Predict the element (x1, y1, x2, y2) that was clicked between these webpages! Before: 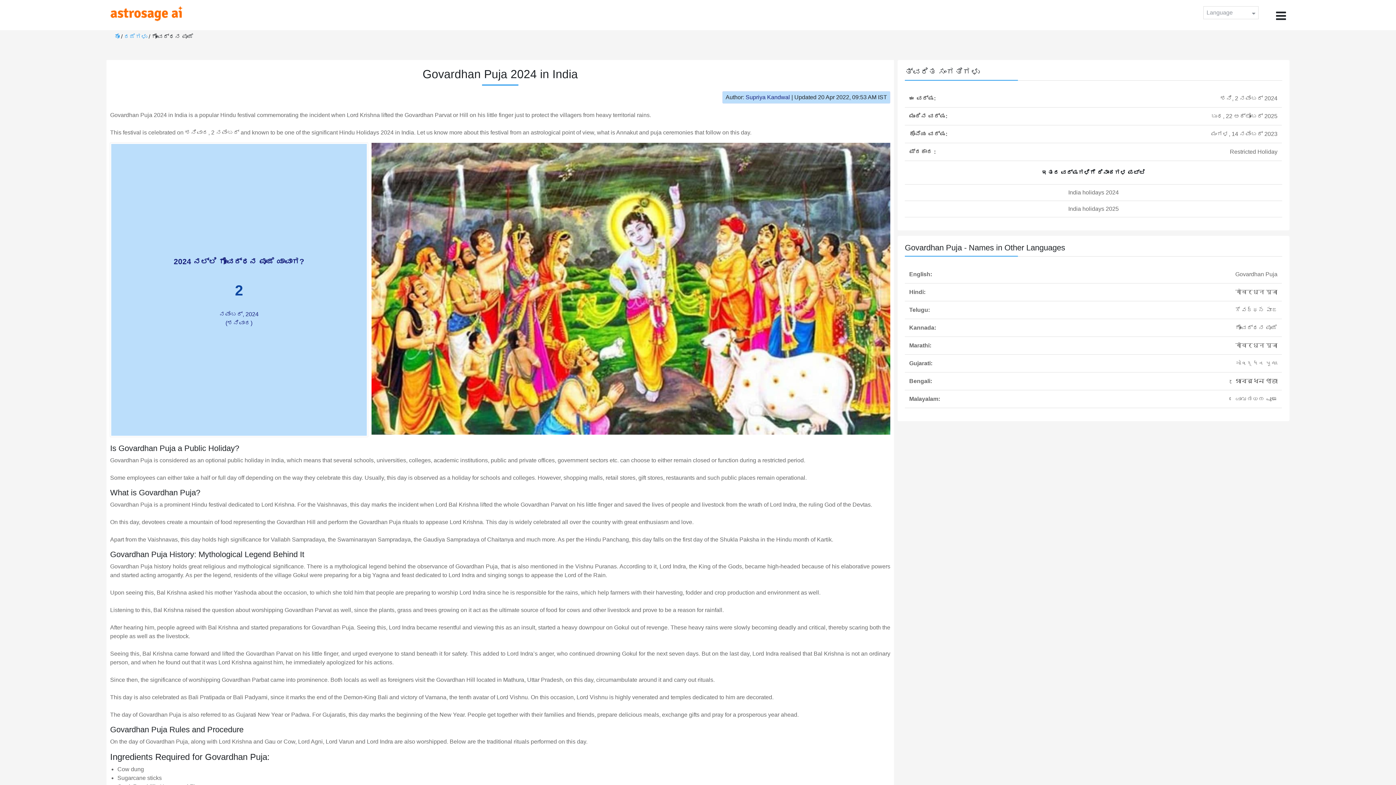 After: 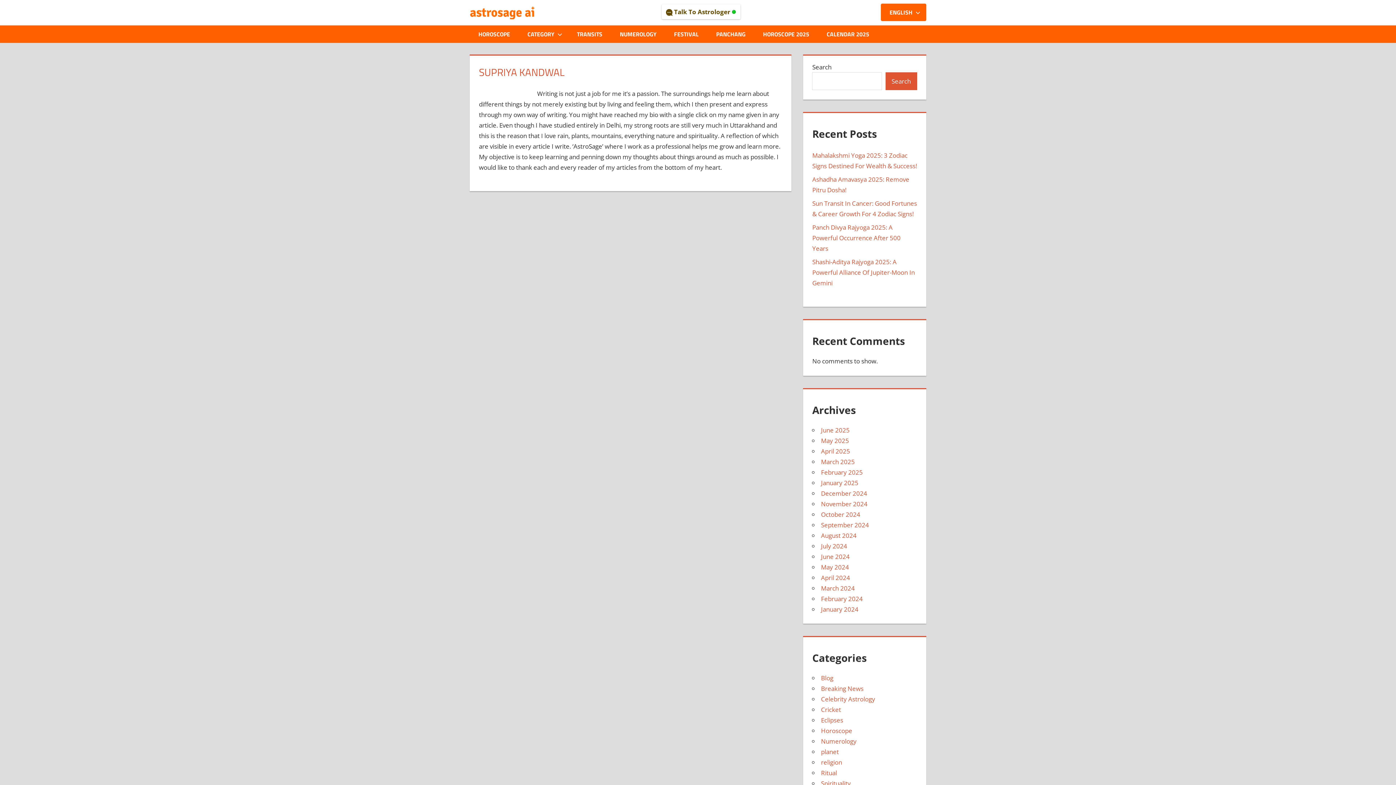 Action: label: Supriya Kandwal bbox: (745, 94, 790, 100)